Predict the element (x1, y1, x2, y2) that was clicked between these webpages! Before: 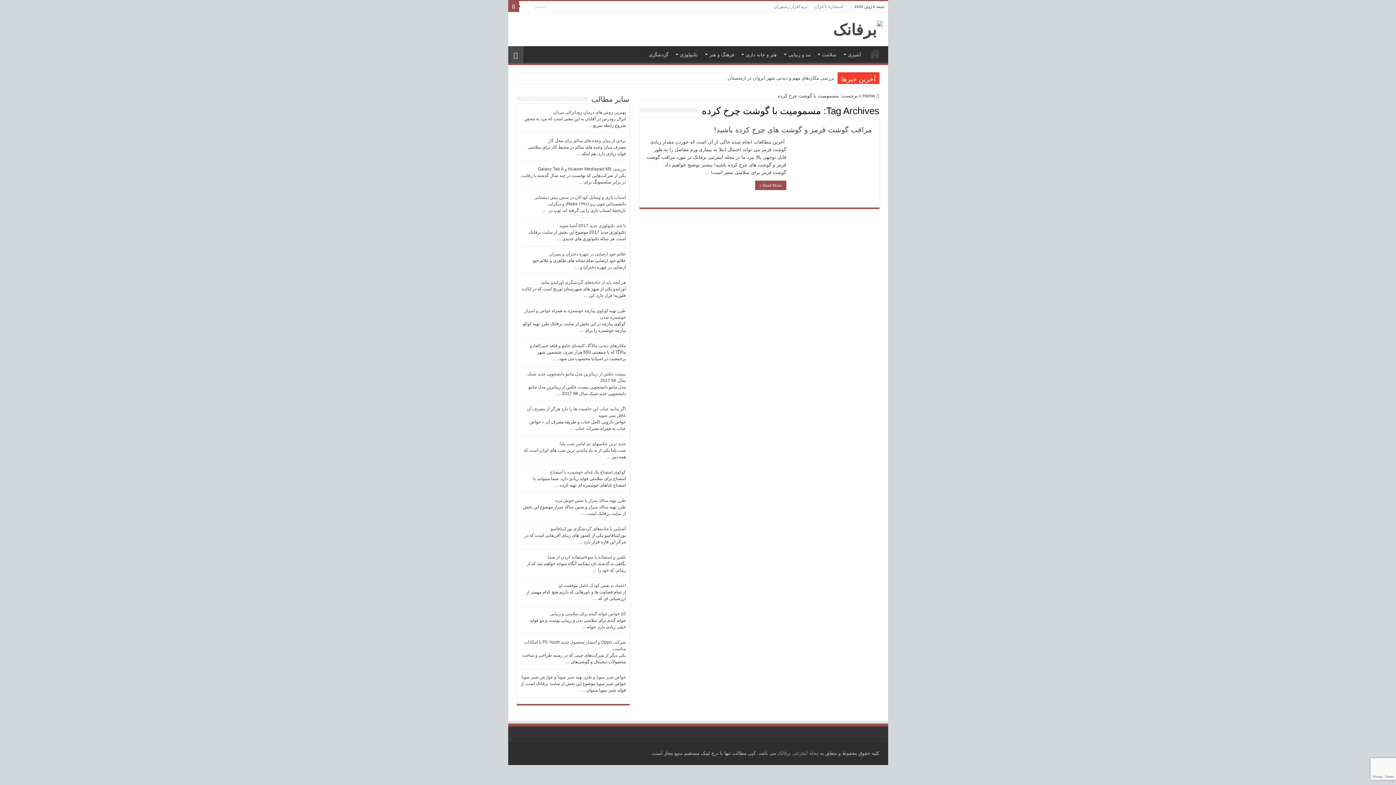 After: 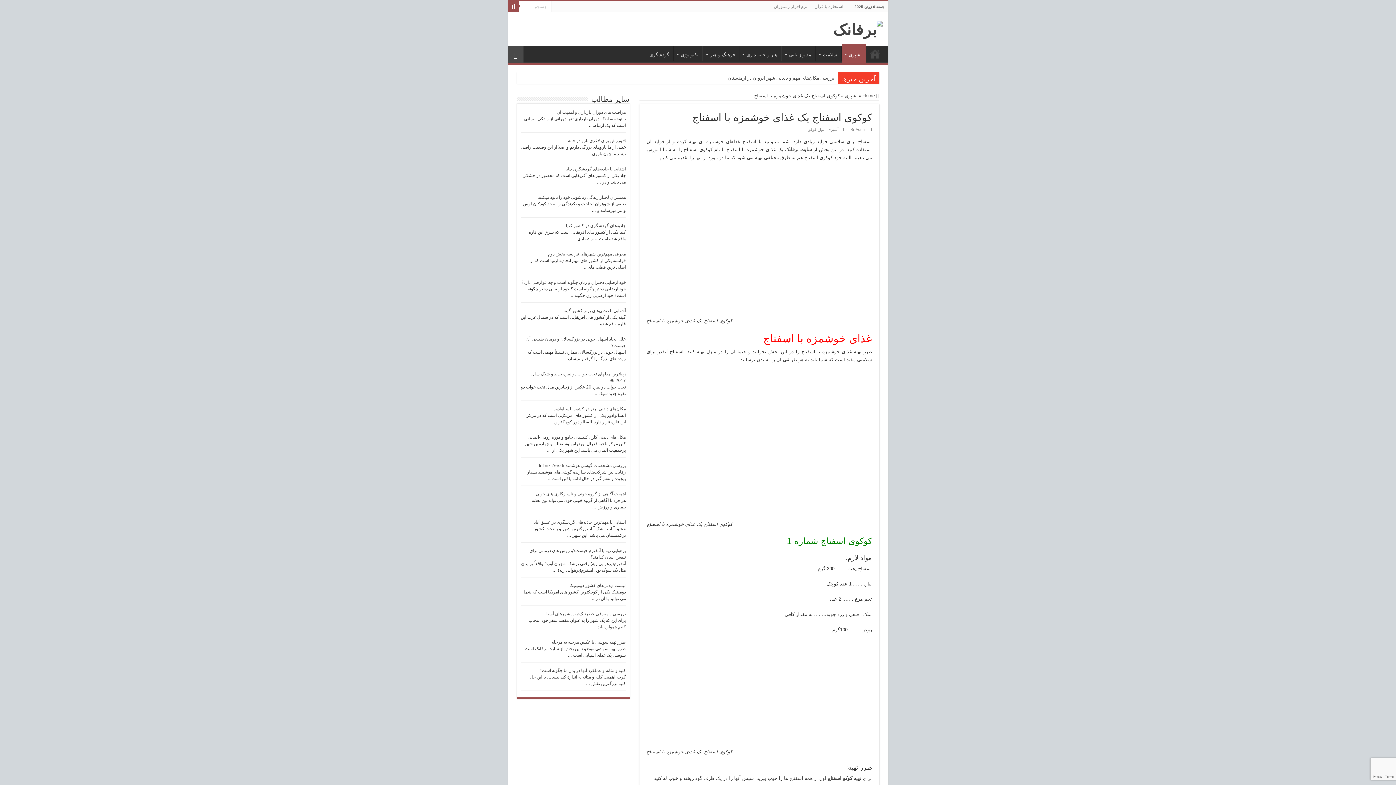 Action: bbox: (550, 469, 626, 474) label: کوکوی اسفناج یک غذای خوشمزه با اسفناج